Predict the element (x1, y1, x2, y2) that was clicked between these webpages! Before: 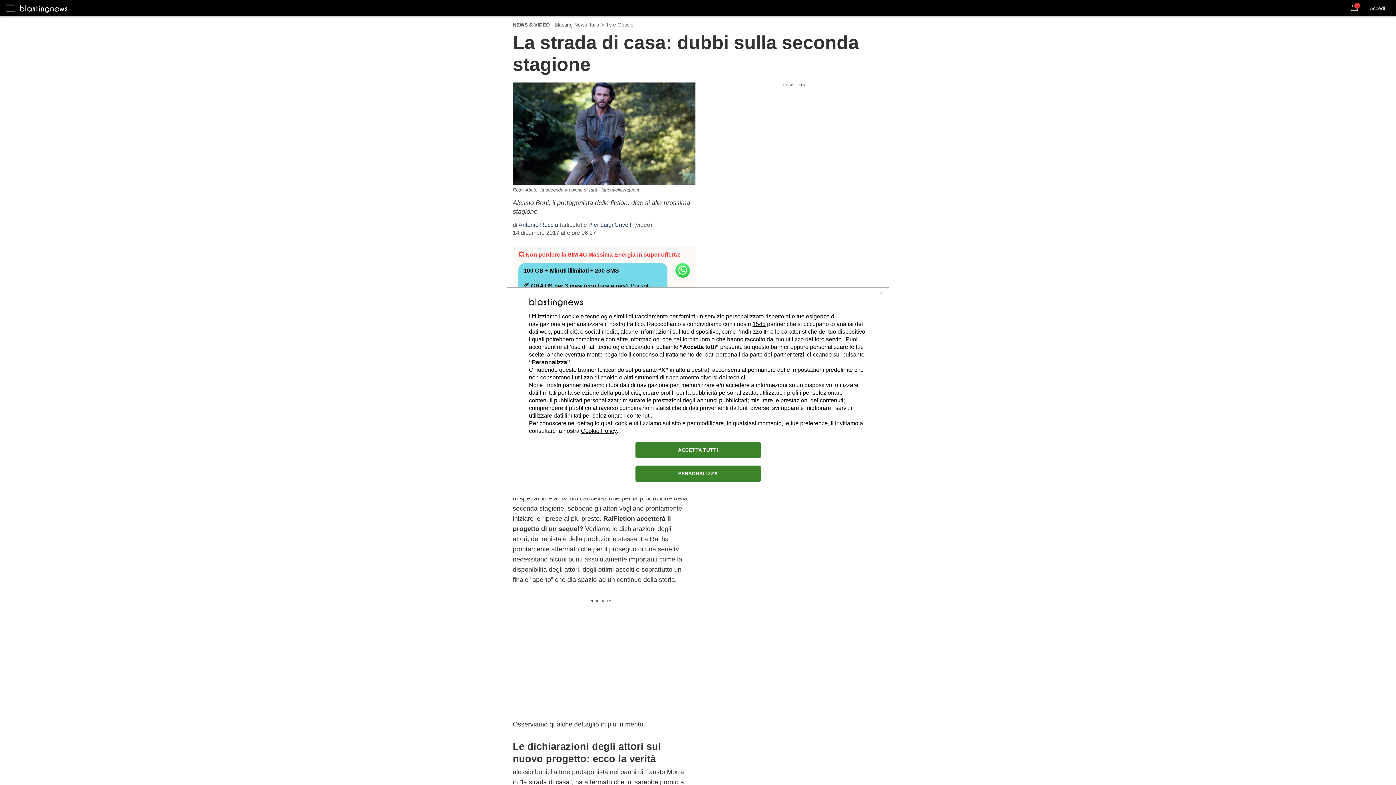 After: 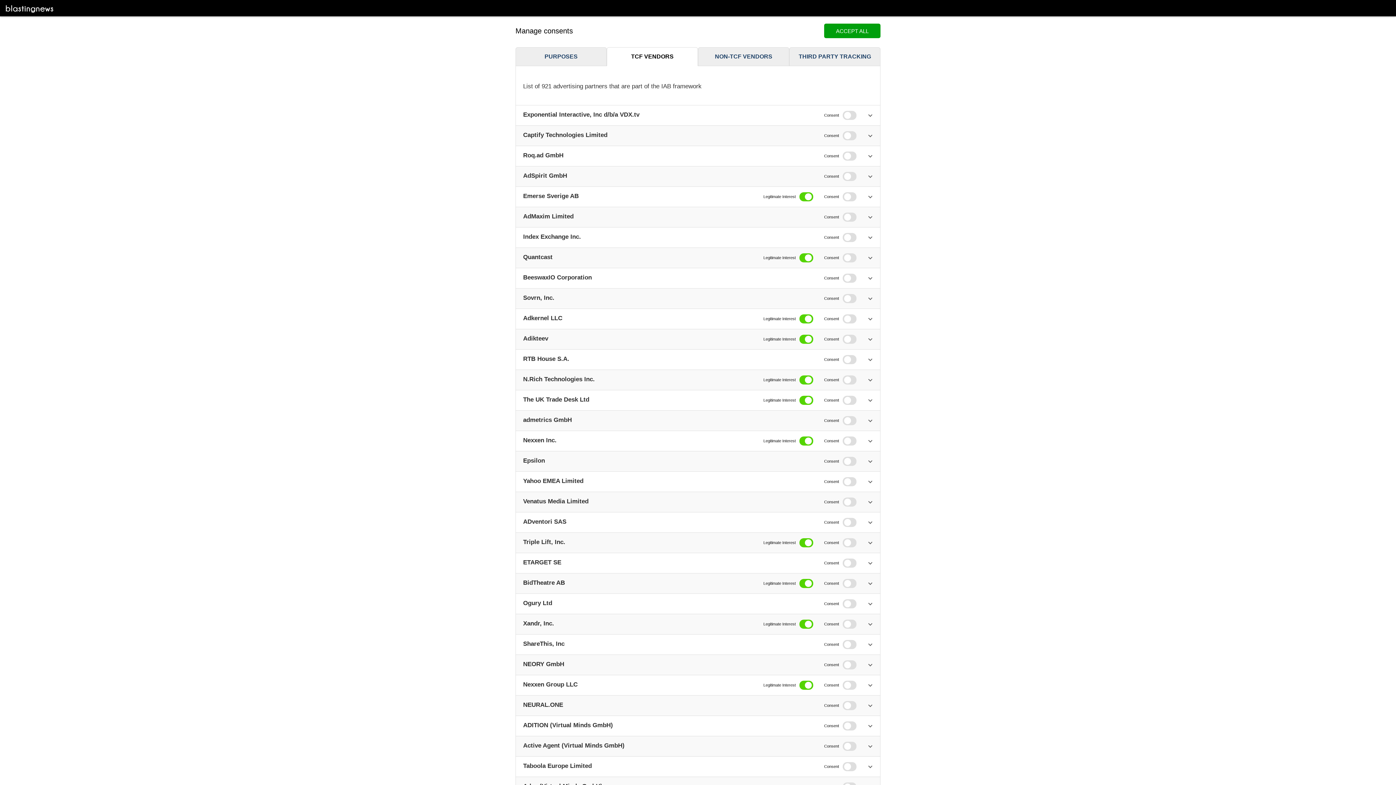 Action: label: 1545 bbox: (752, 320, 765, 327)